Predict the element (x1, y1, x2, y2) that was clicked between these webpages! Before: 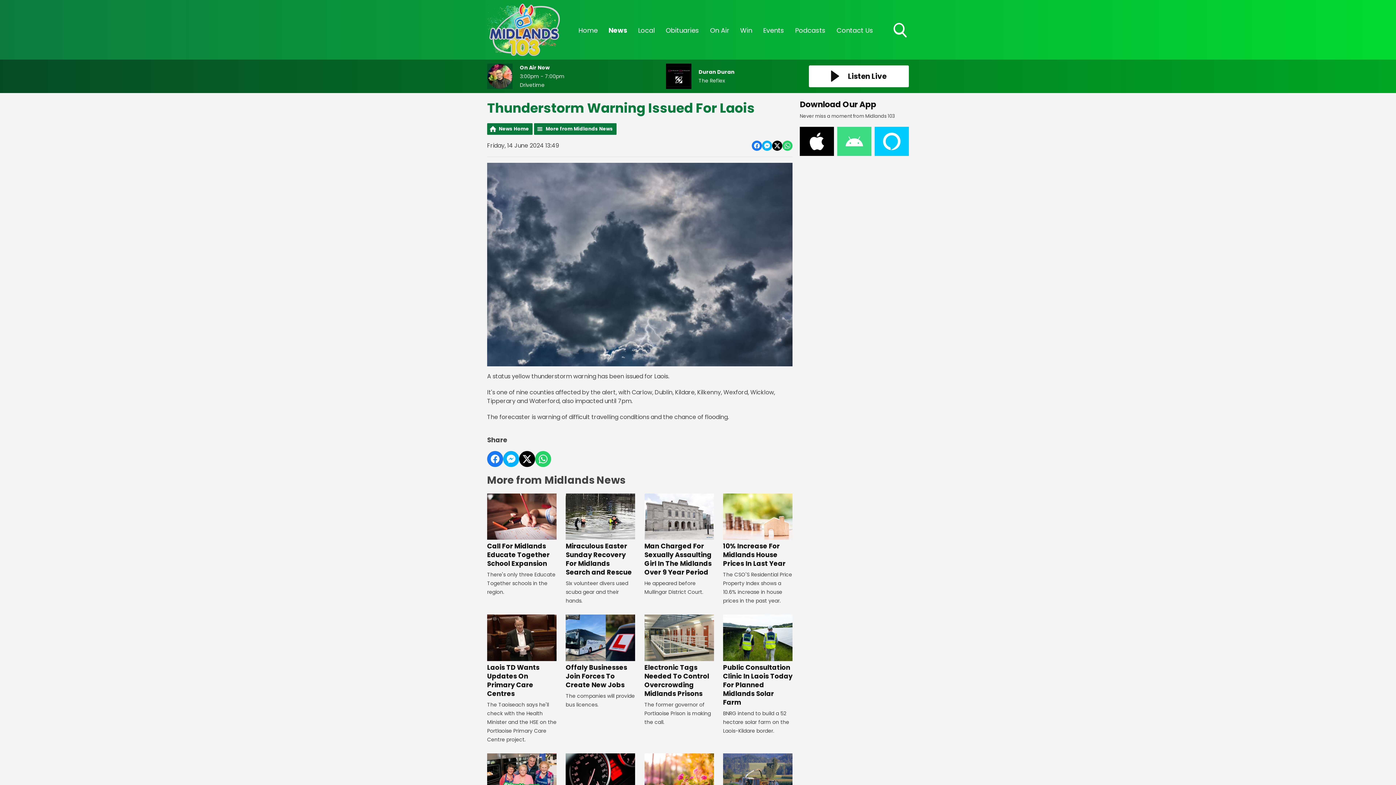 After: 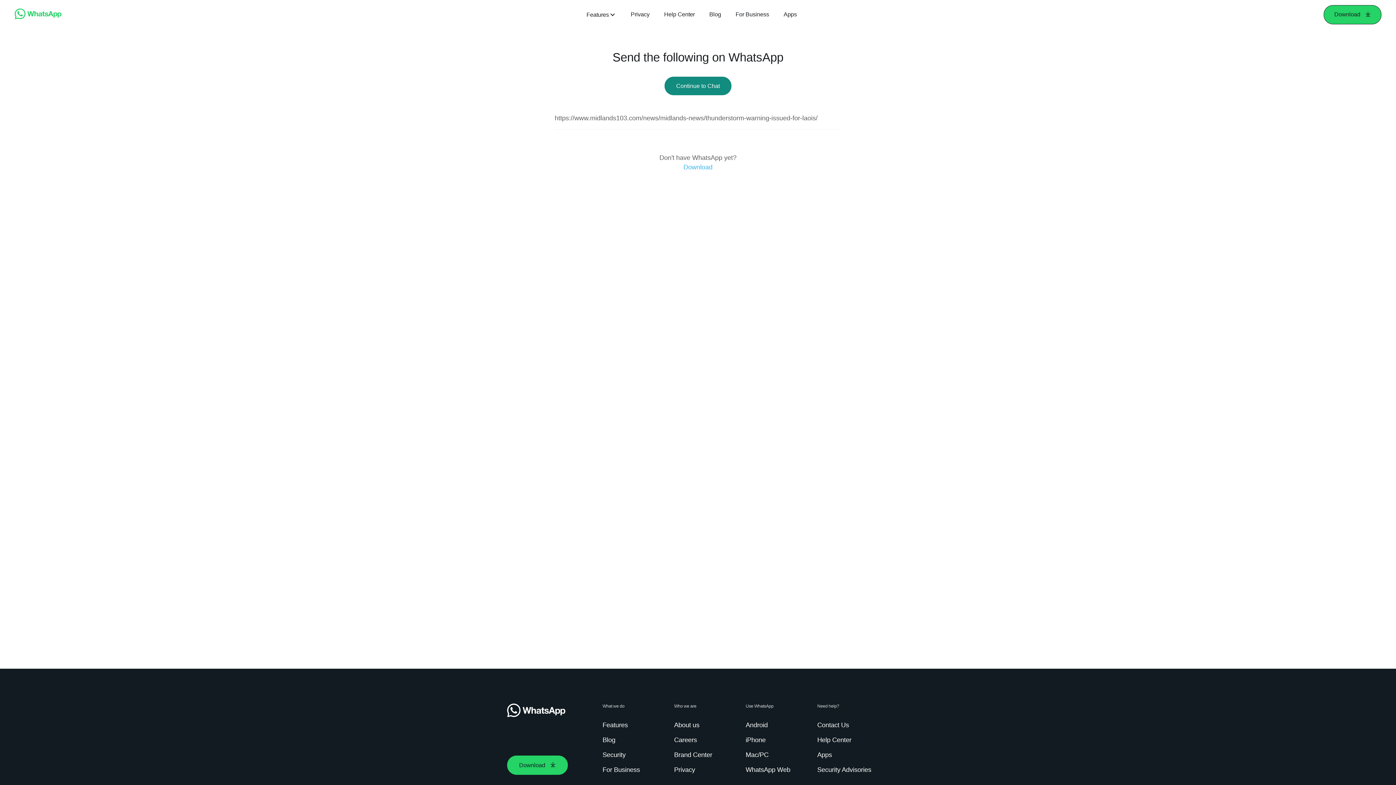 Action: label: Share on Whatsapp bbox: (535, 451, 551, 467)